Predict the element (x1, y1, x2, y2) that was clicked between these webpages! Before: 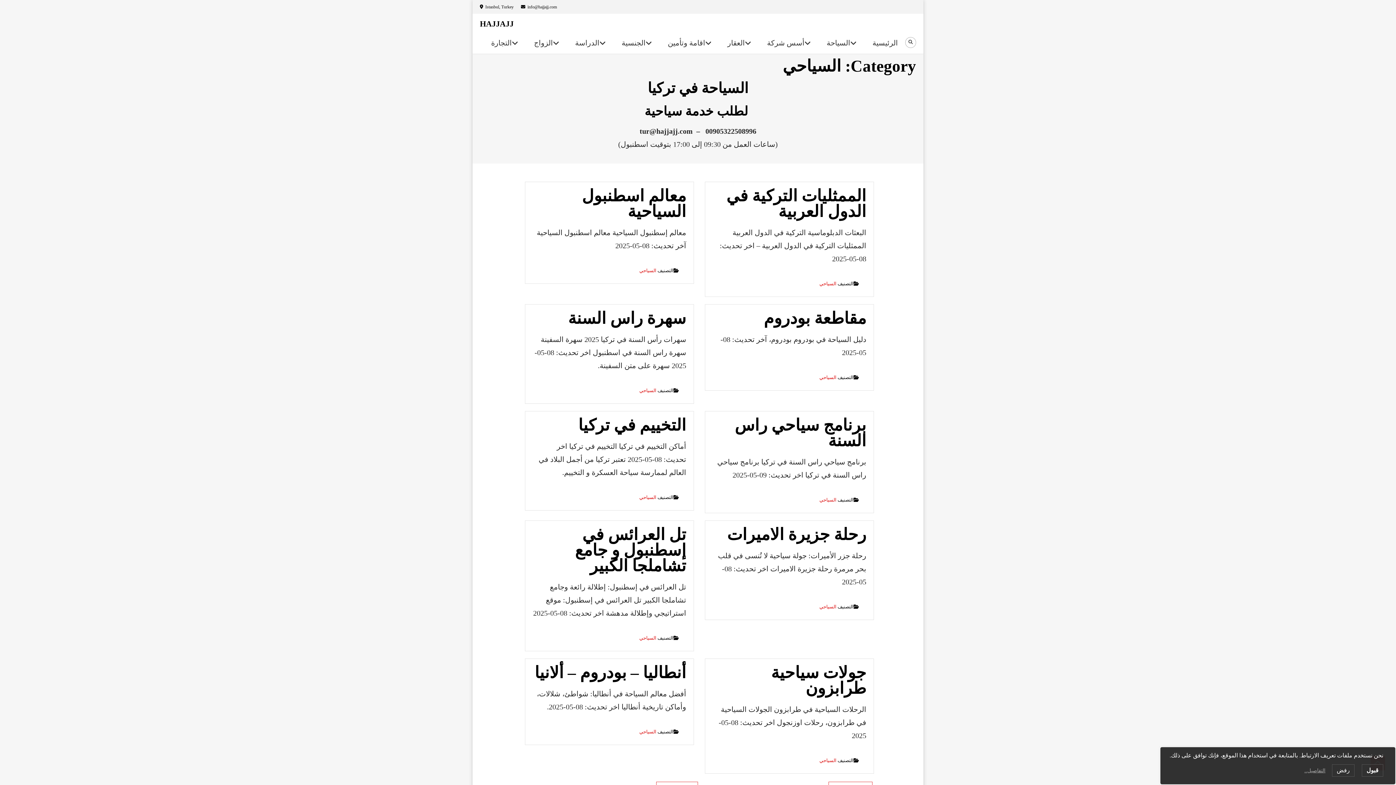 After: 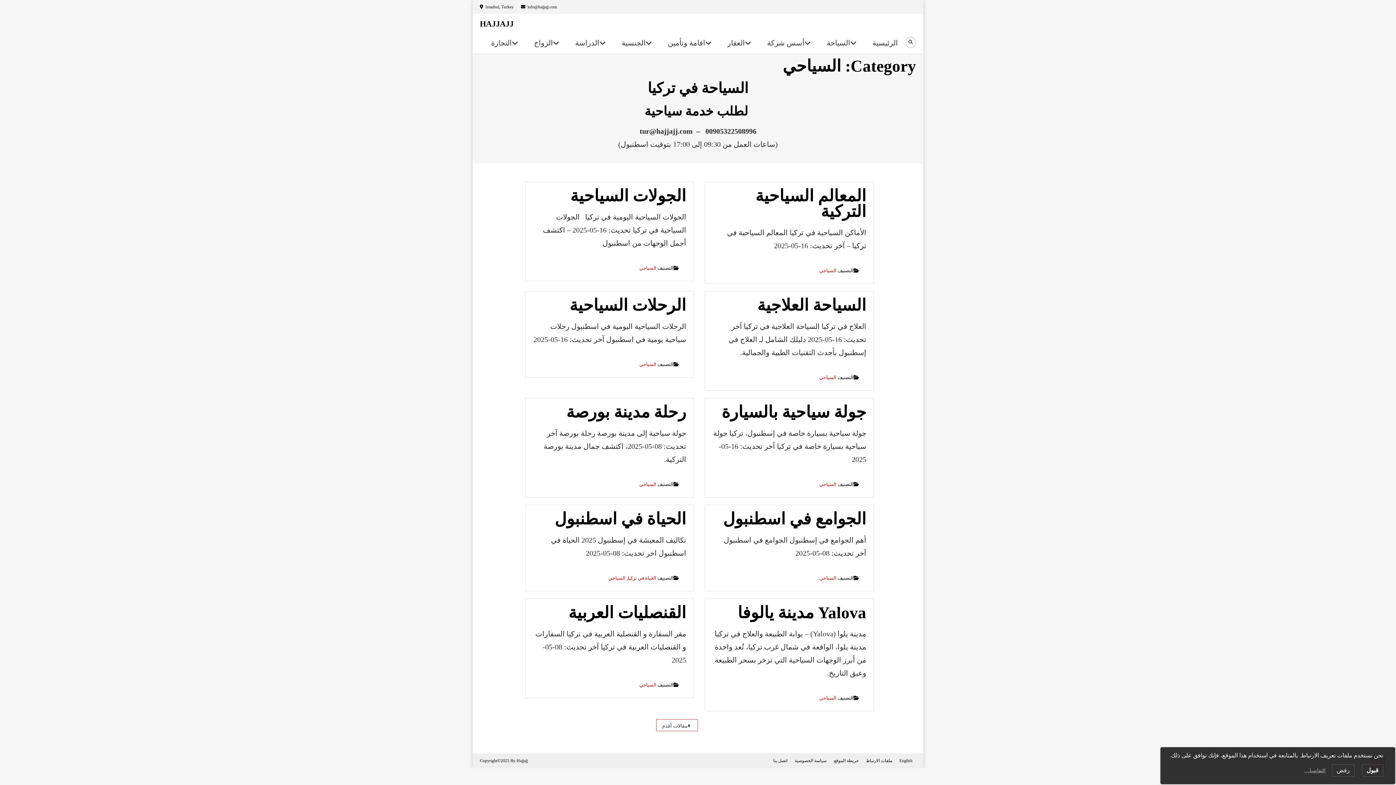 Action: label: السياحي bbox: (639, 268, 656, 273)